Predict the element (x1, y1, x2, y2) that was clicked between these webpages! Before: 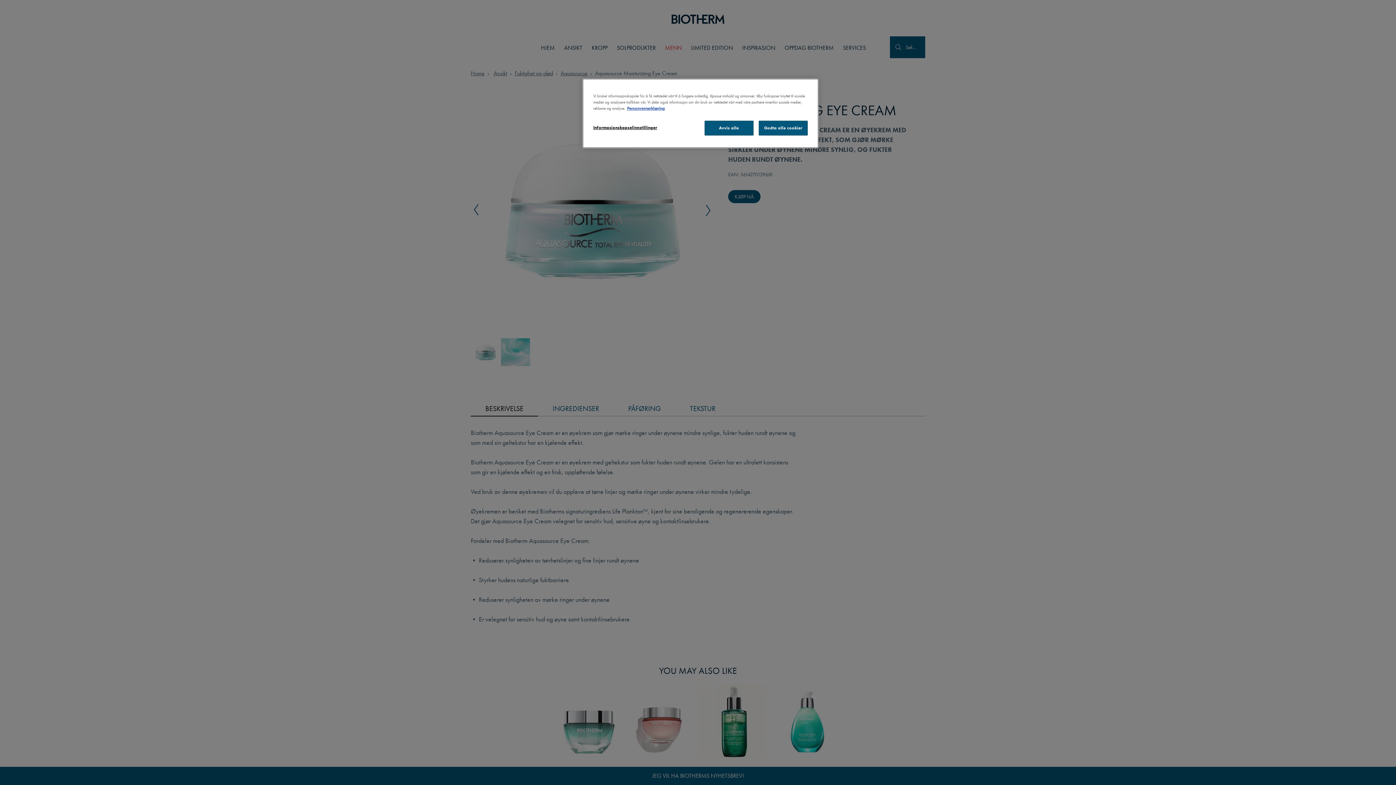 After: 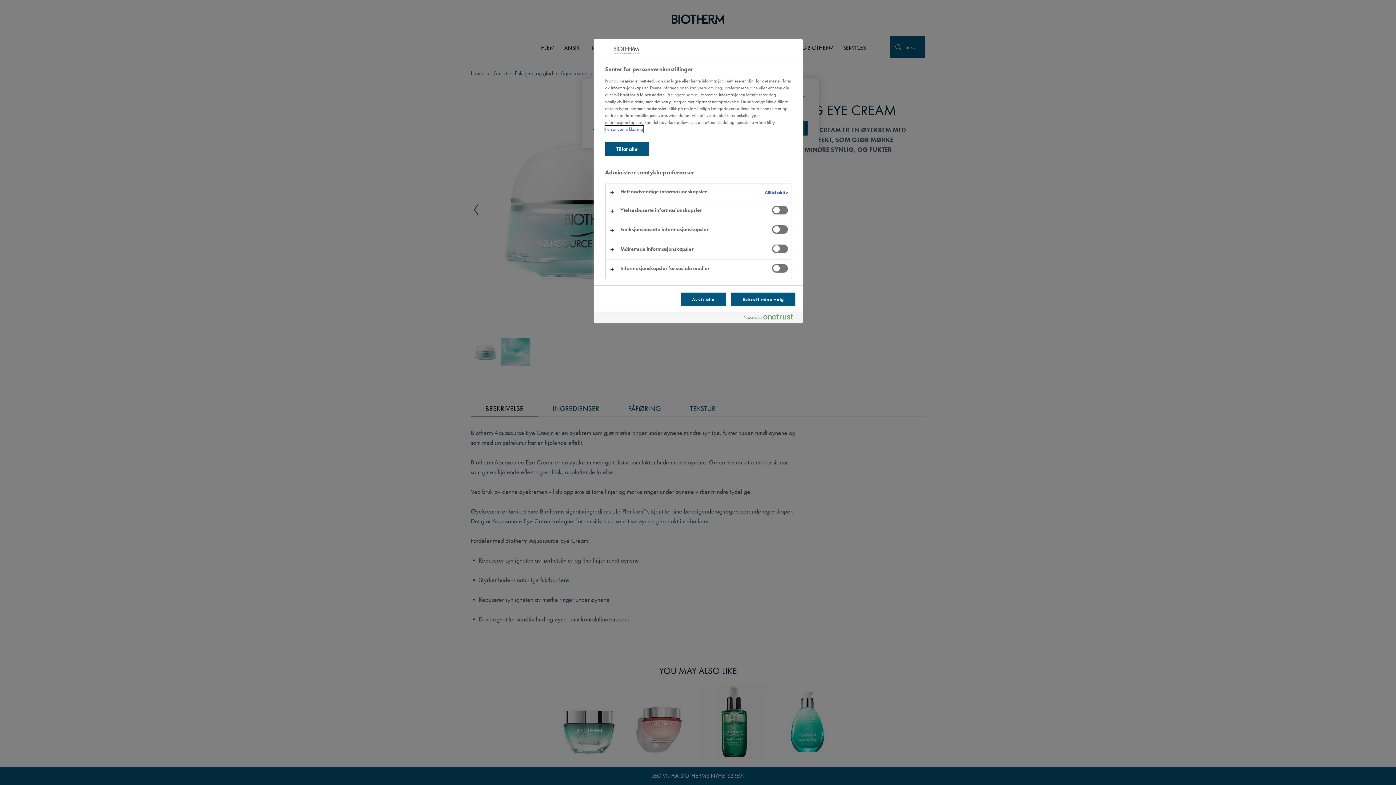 Action: bbox: (593, 120, 657, 134) label: Informasjonskapselinnstillinger